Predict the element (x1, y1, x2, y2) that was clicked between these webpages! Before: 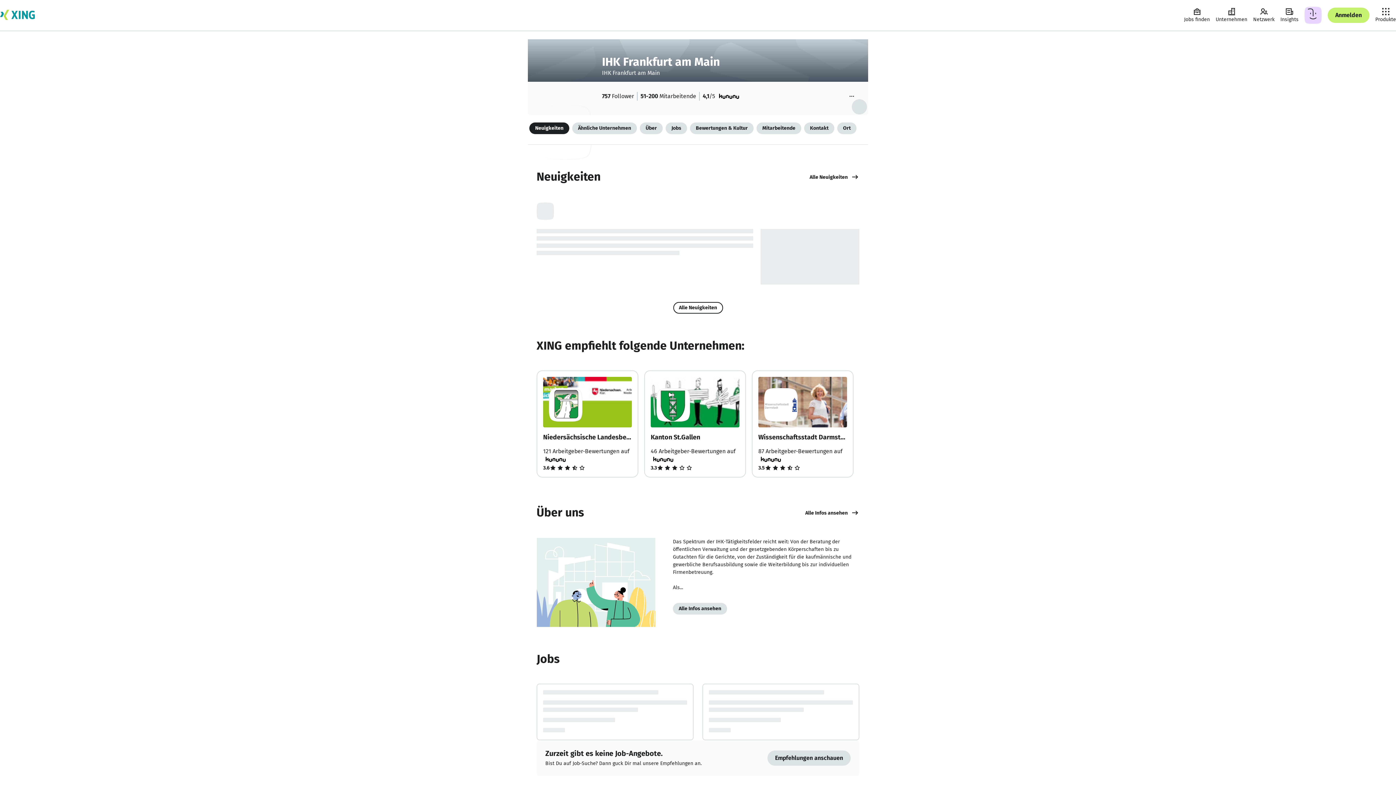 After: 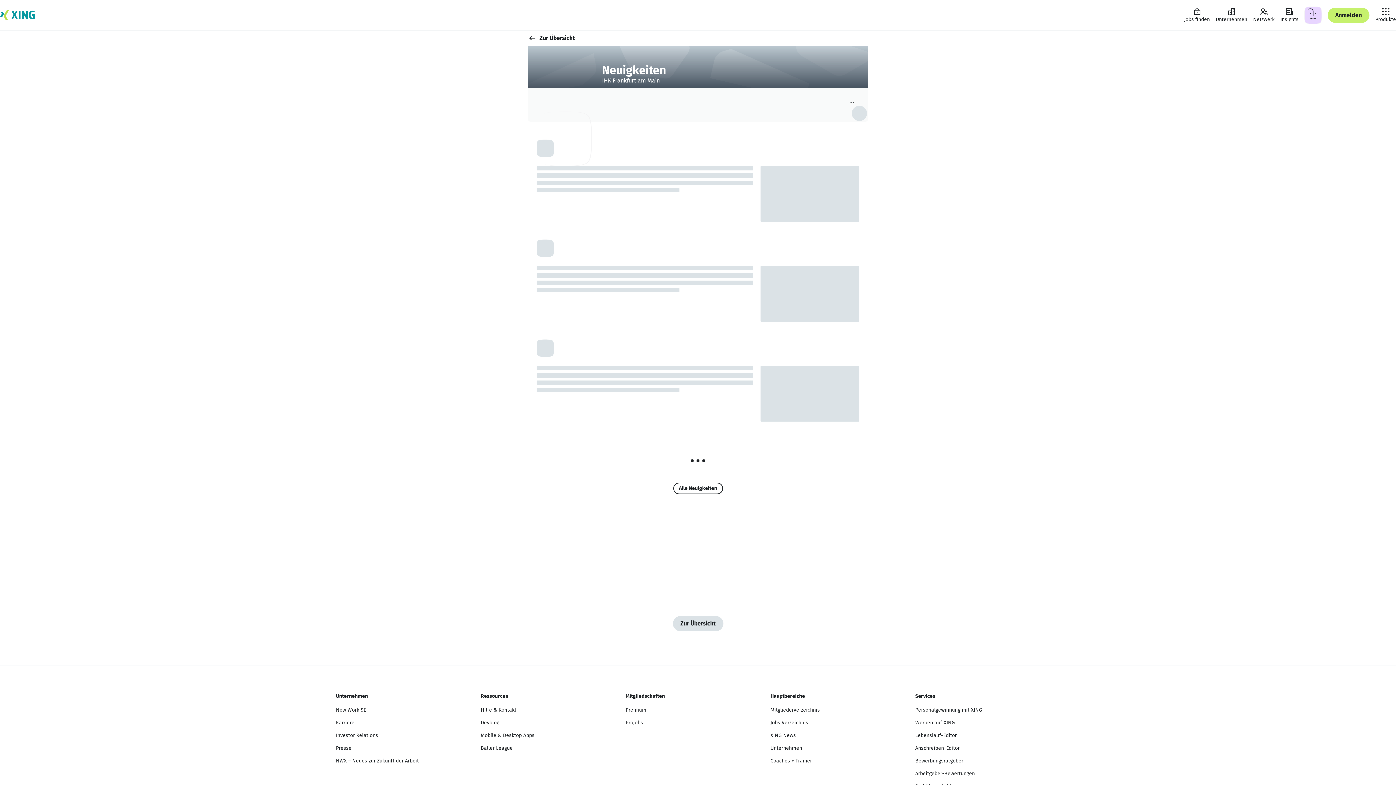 Action: bbox: (809, 169, 859, 184) label: Alle Neuigkeiten